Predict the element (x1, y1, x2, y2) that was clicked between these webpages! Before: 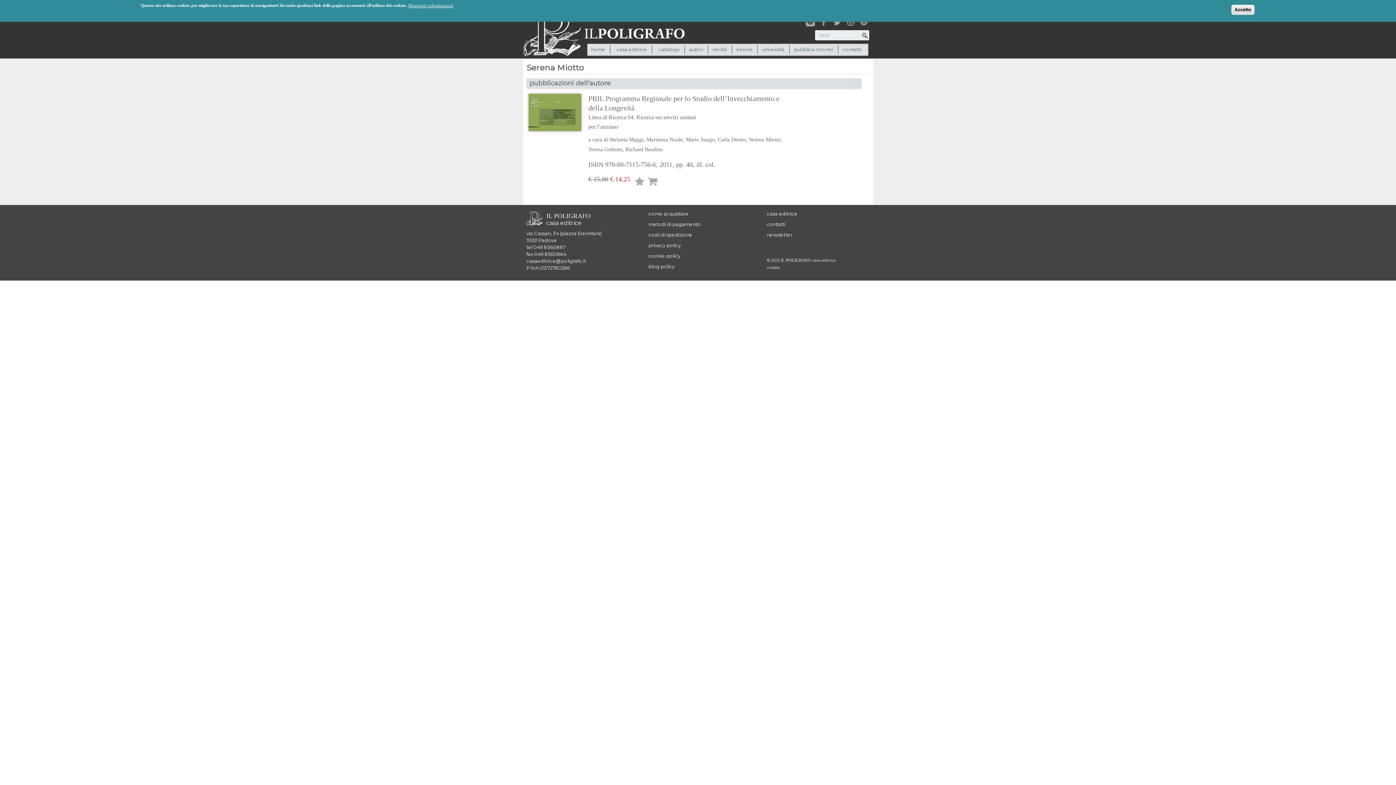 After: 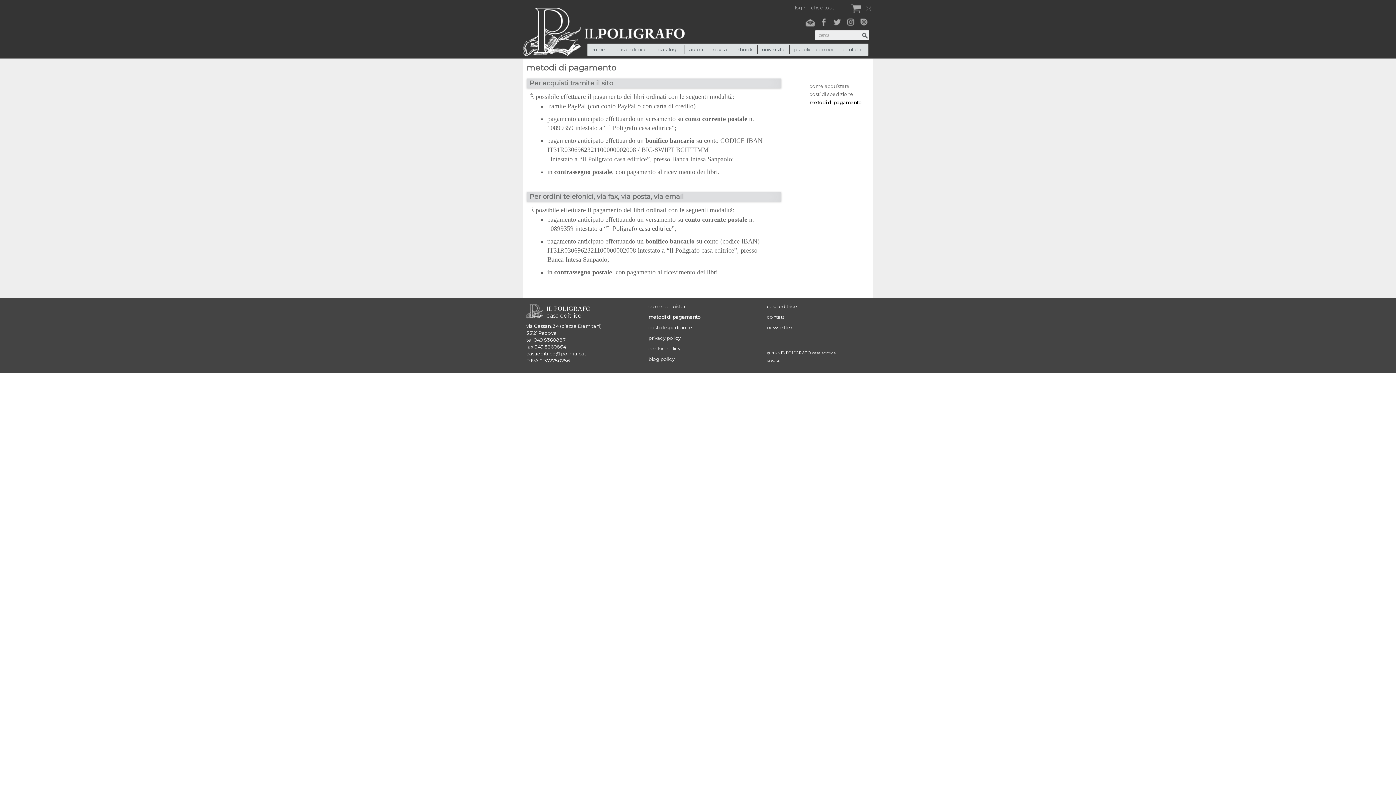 Action: bbox: (648, 221, 701, 227) label: metodi di pagamento